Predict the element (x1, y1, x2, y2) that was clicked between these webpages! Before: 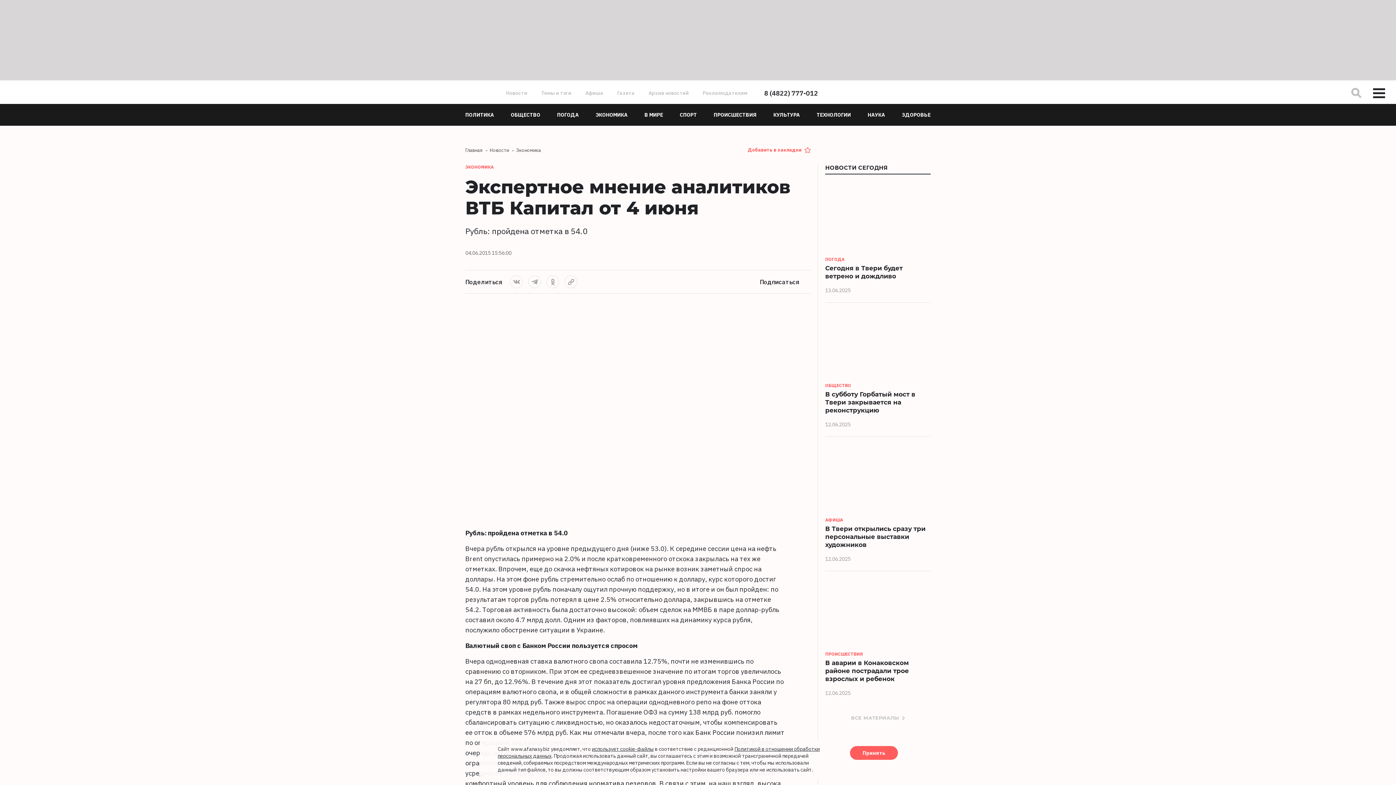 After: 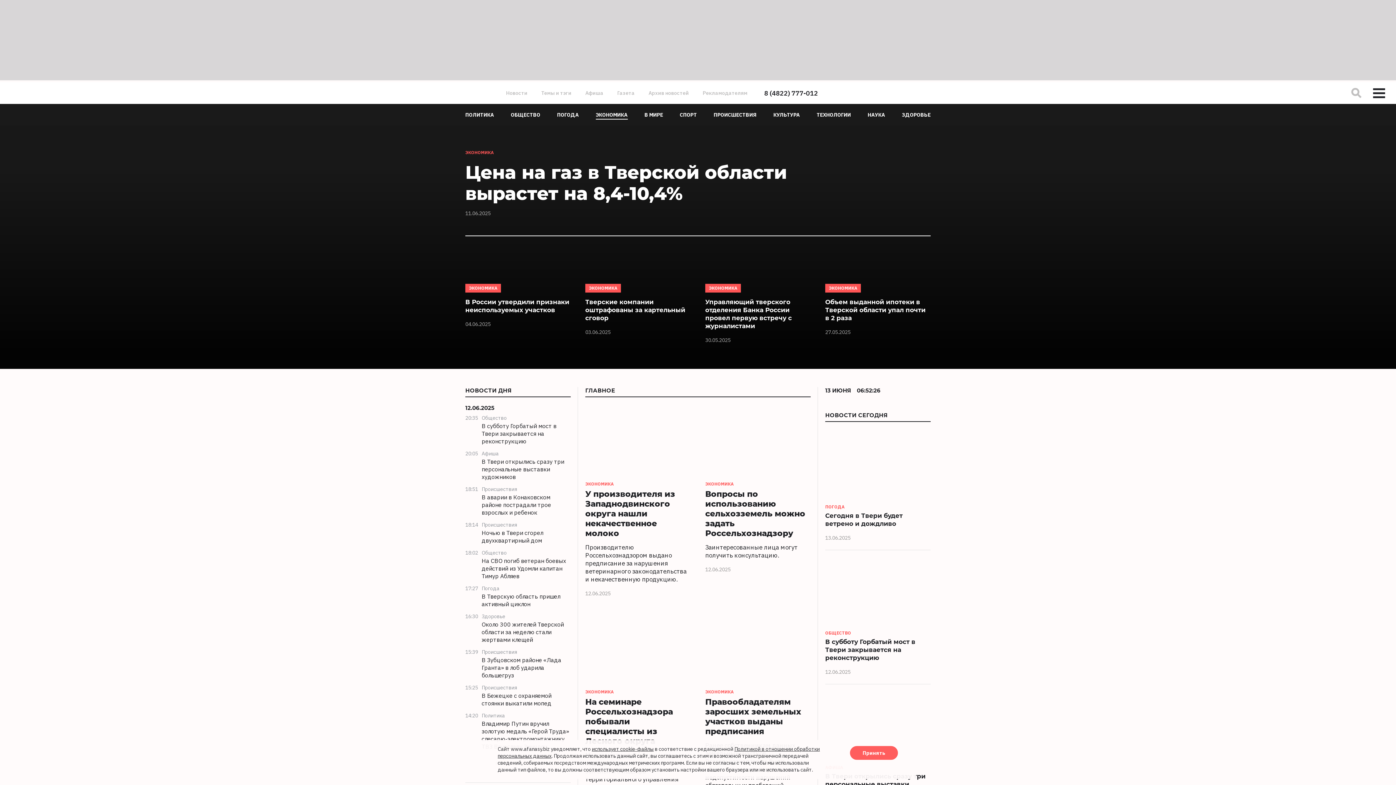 Action: label: ЭКОНОМИКА bbox: (595, 104, 627, 125)